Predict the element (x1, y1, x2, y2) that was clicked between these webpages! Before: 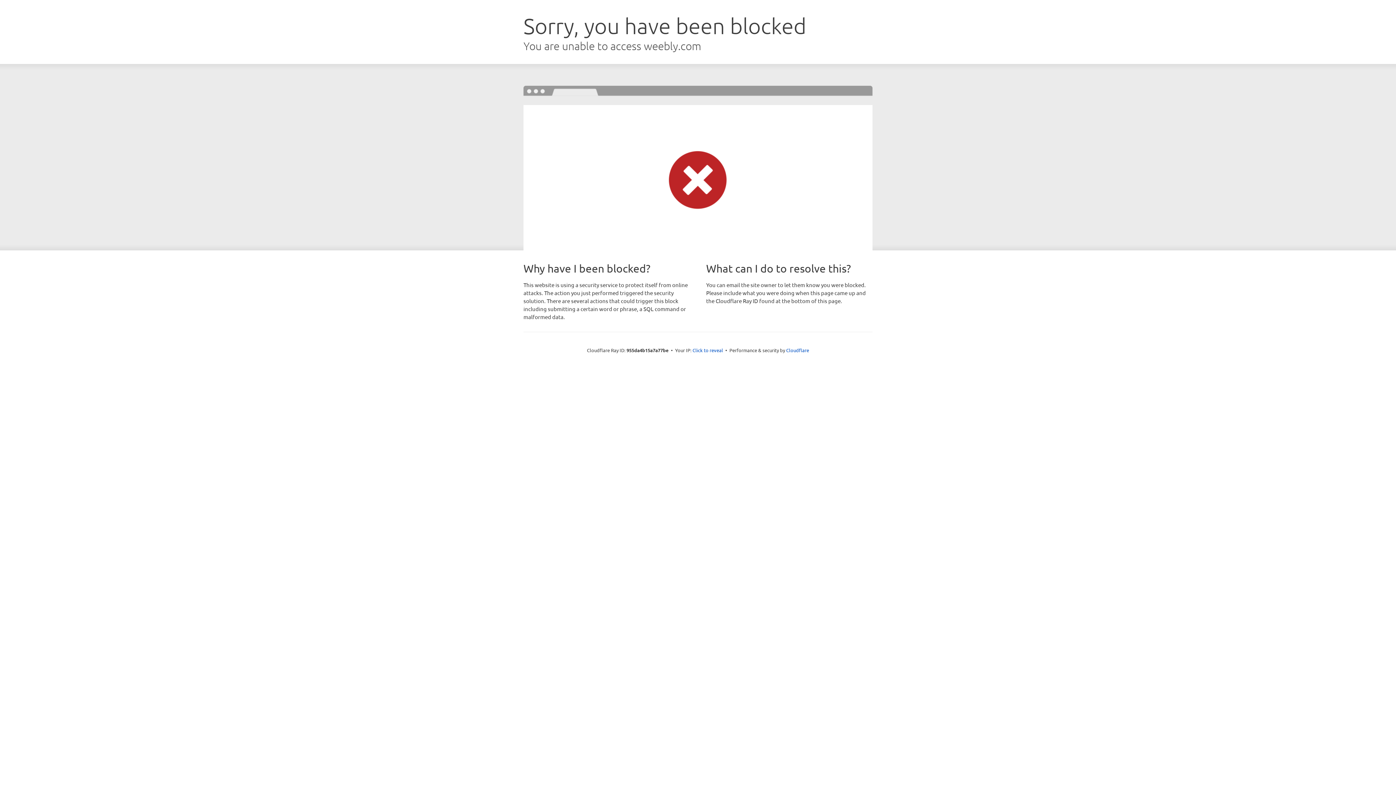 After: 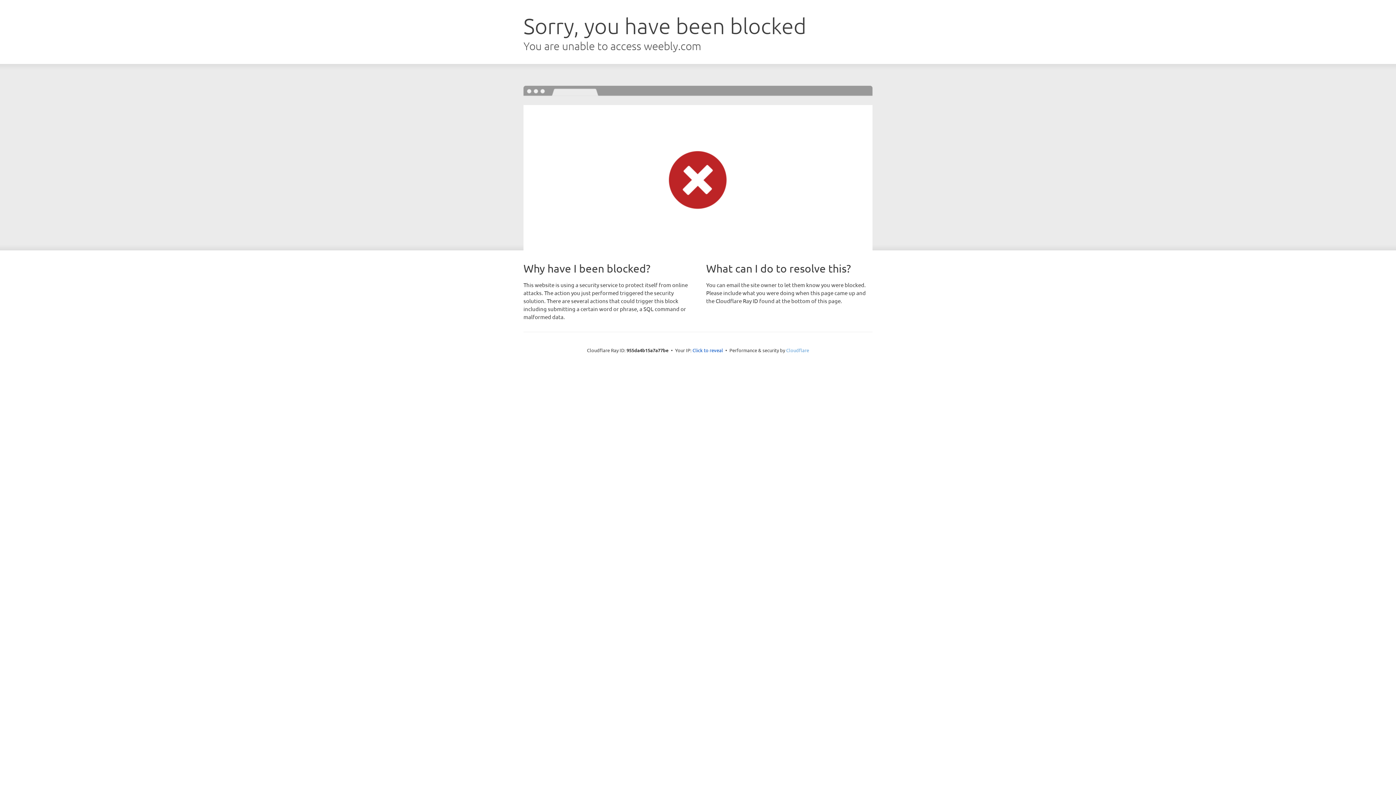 Action: label: Cloudflare bbox: (786, 347, 809, 353)